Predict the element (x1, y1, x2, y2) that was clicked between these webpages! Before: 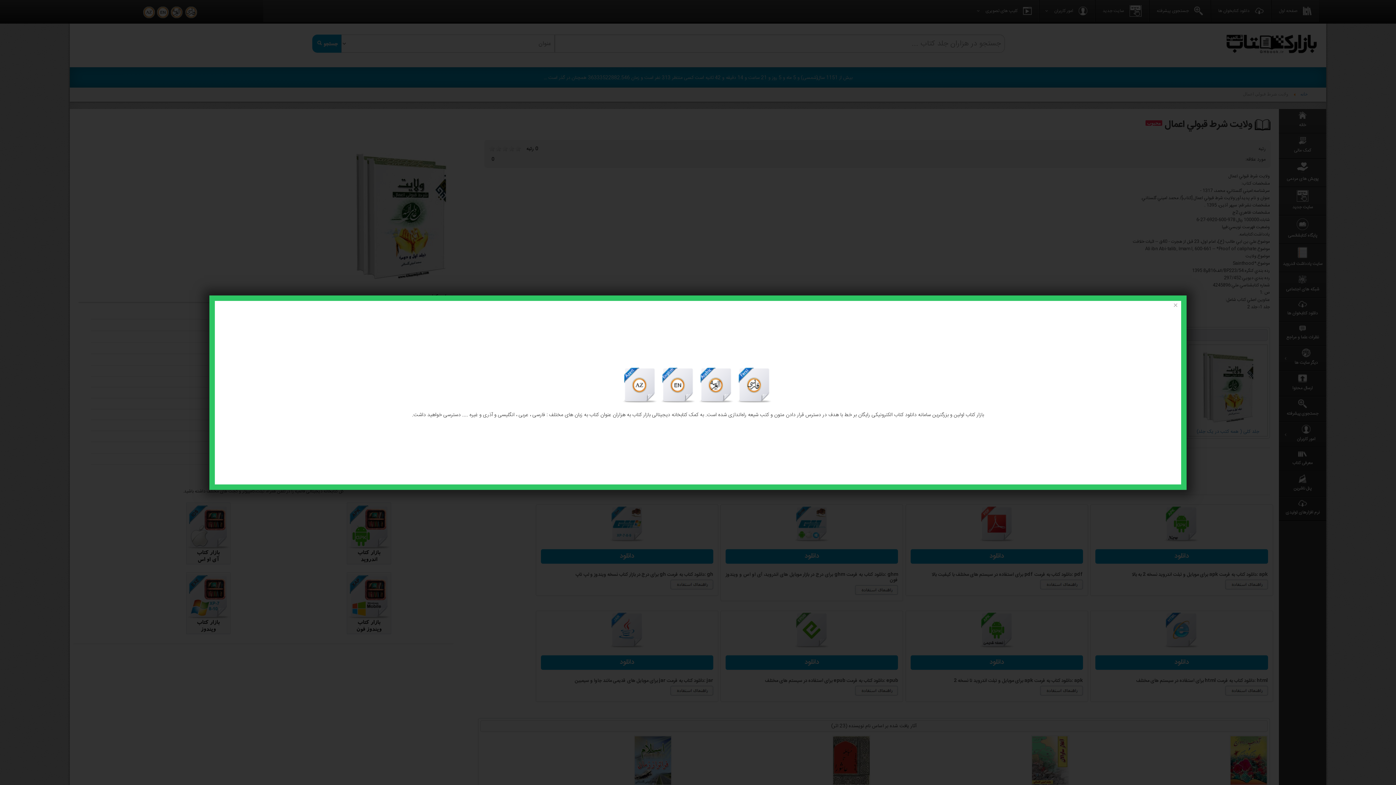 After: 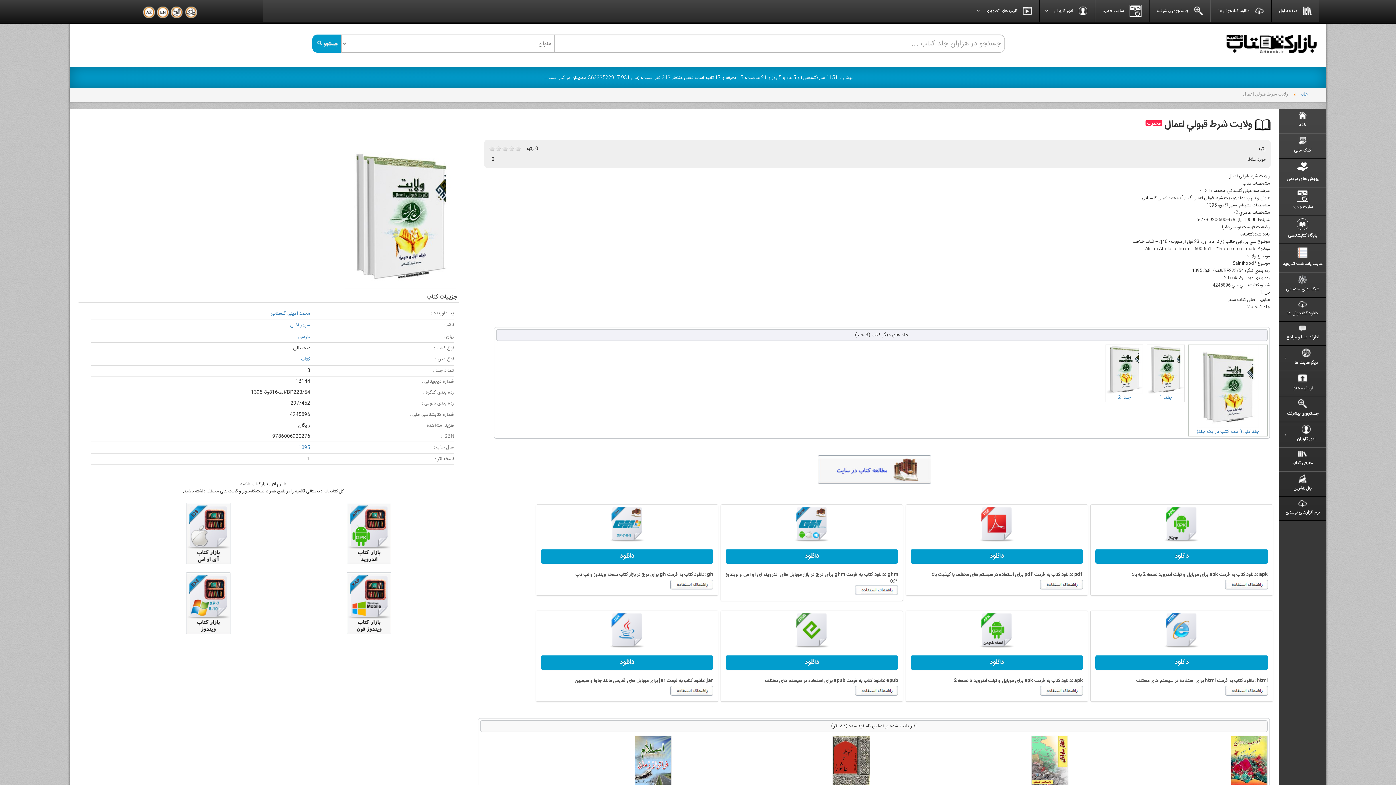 Action: label: Close bbox: (1170, 300, 1181, 310)